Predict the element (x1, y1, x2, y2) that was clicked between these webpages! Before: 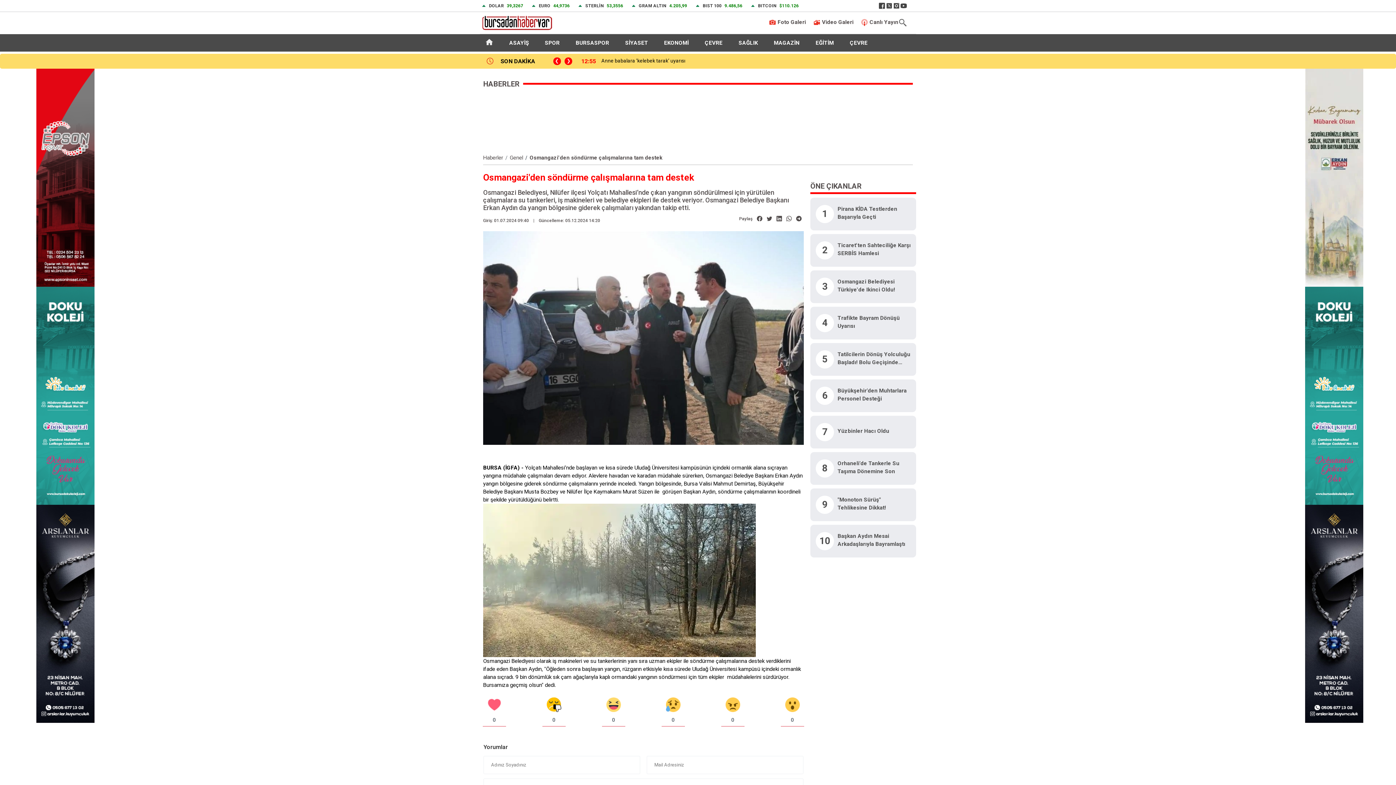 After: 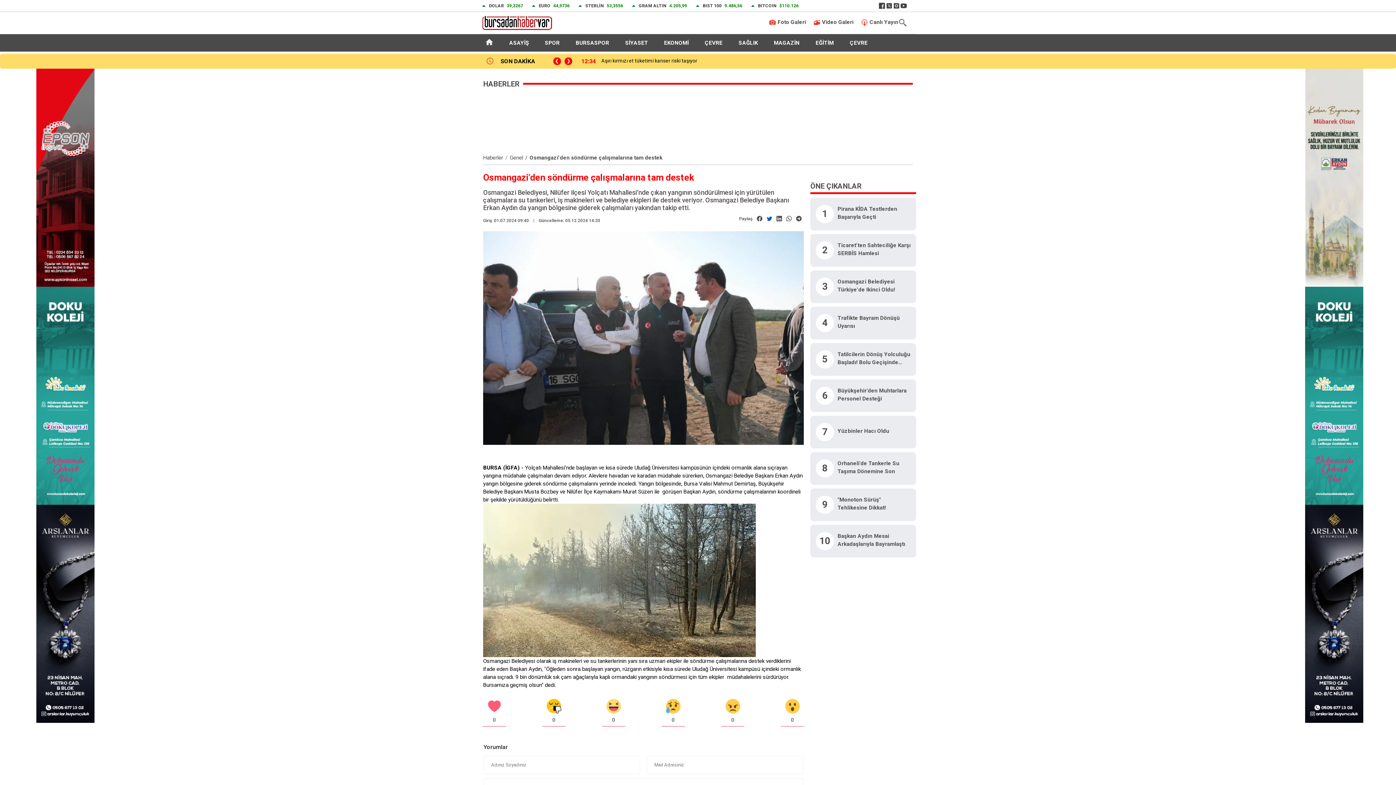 Action: bbox: (766, 216, 772, 221)